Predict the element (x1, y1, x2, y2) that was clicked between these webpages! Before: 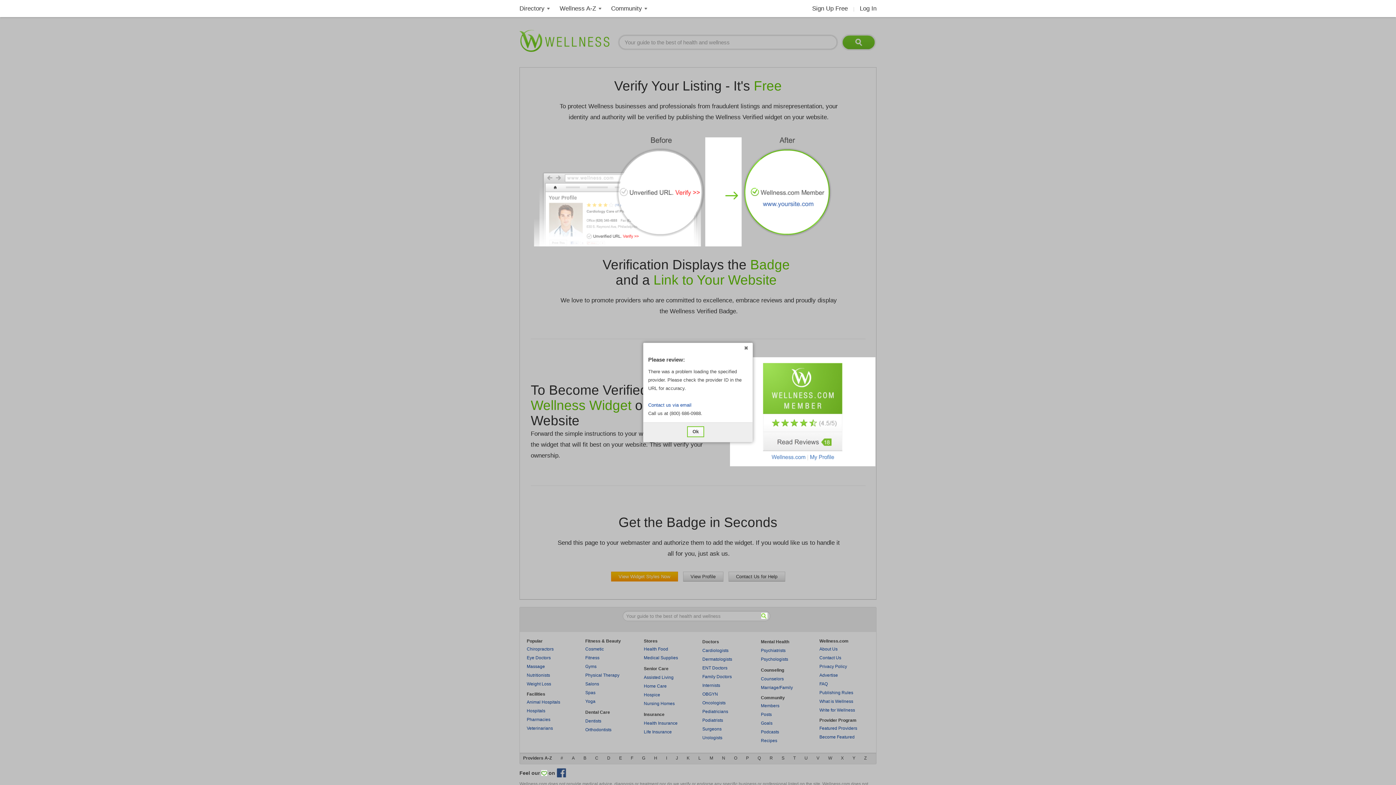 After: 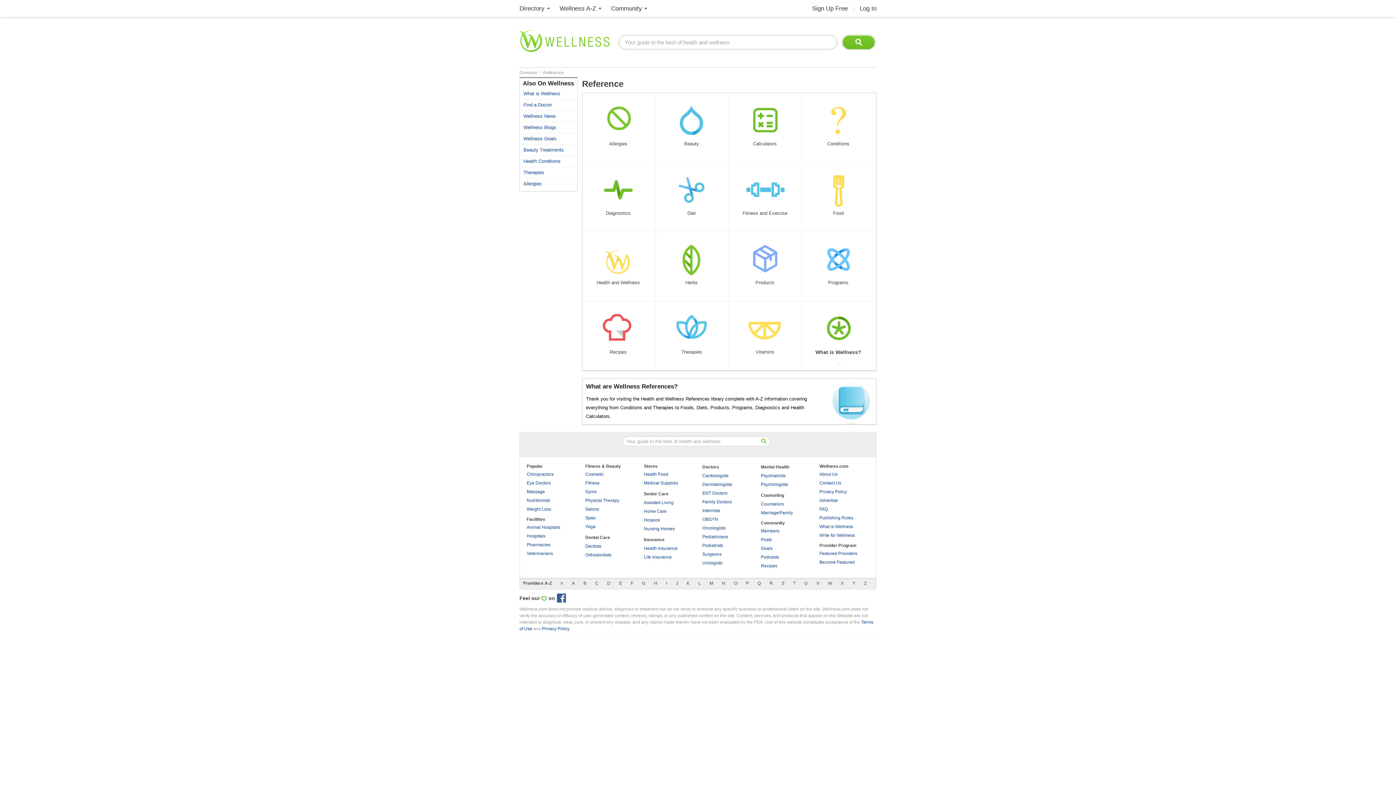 Action: label: Wellness A-Z bbox: (559, 5, 596, 12)